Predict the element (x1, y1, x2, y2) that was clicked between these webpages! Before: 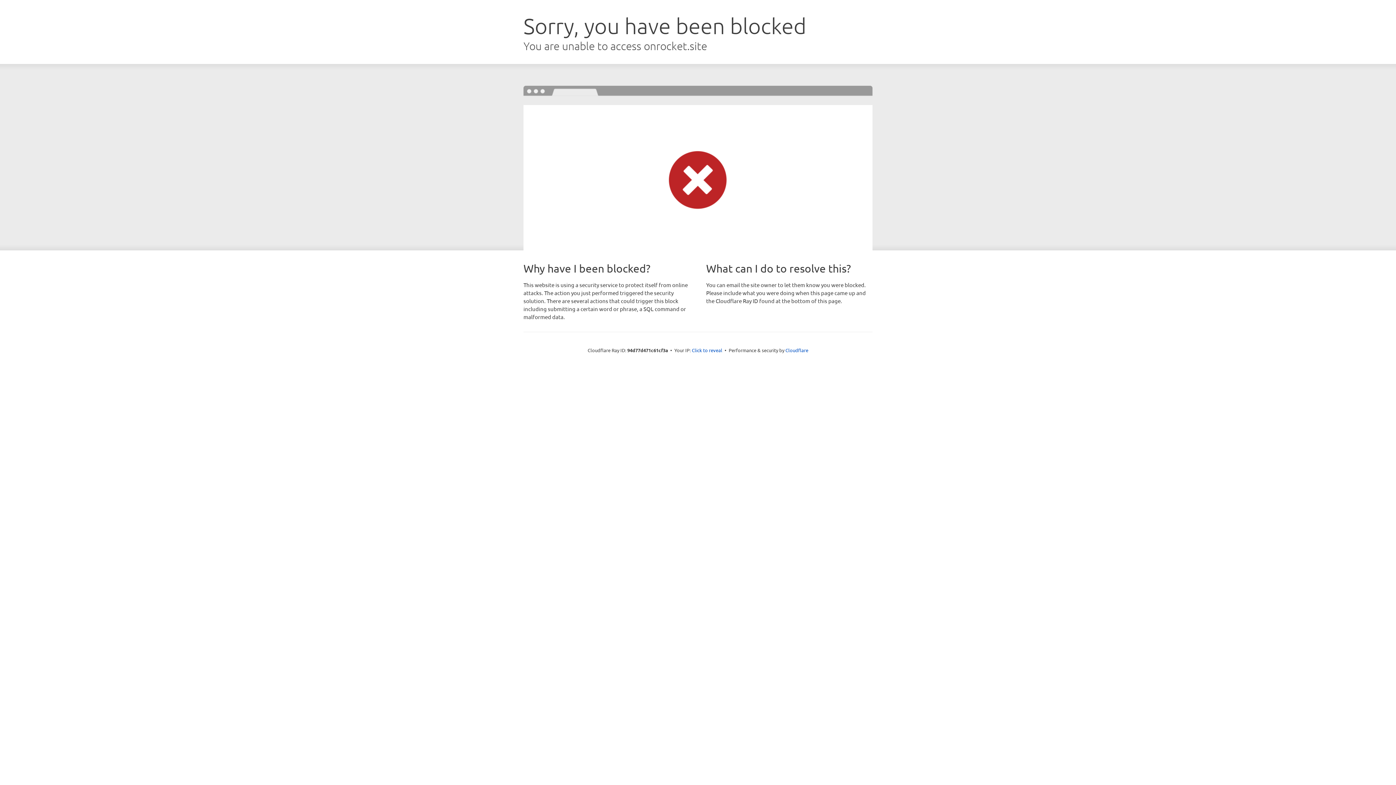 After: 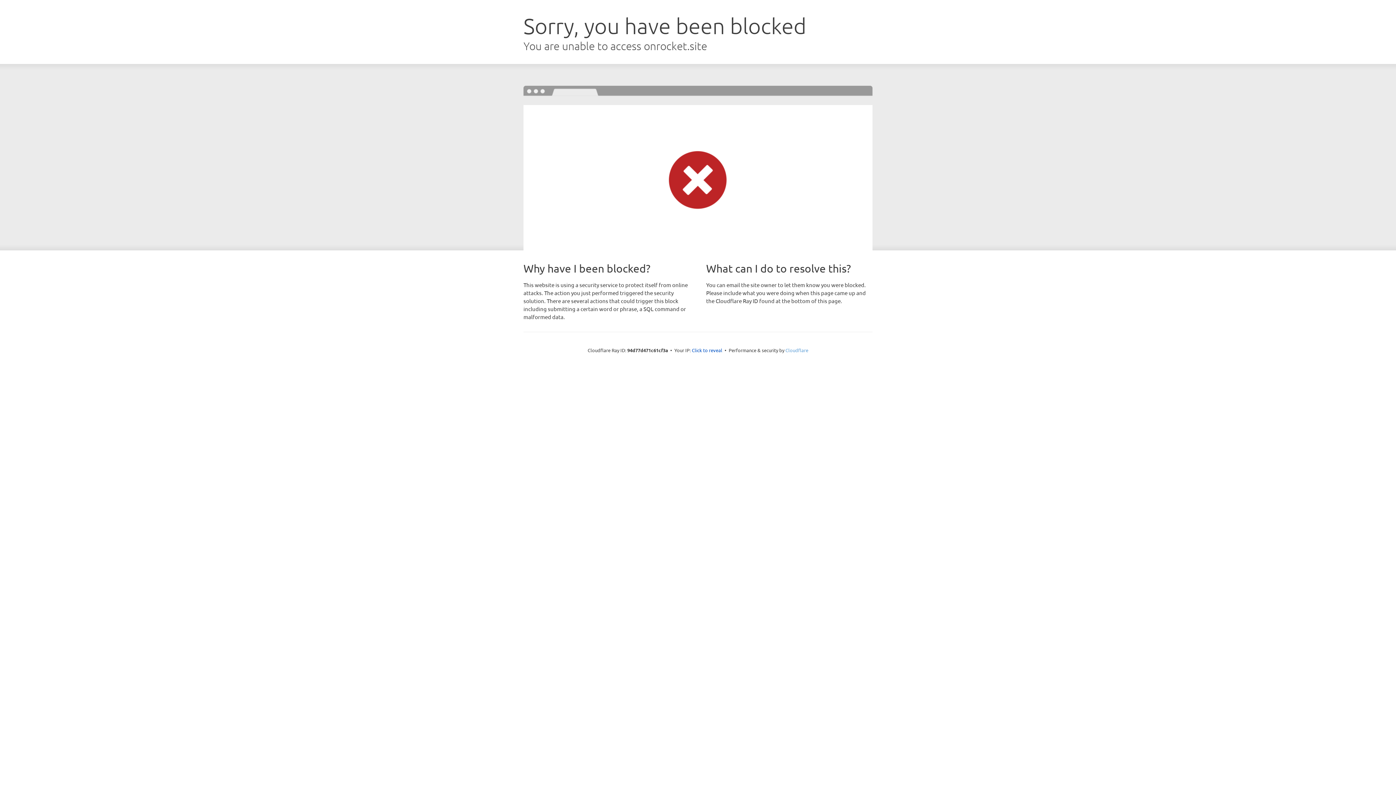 Action: bbox: (785, 347, 808, 353) label: Cloudflare